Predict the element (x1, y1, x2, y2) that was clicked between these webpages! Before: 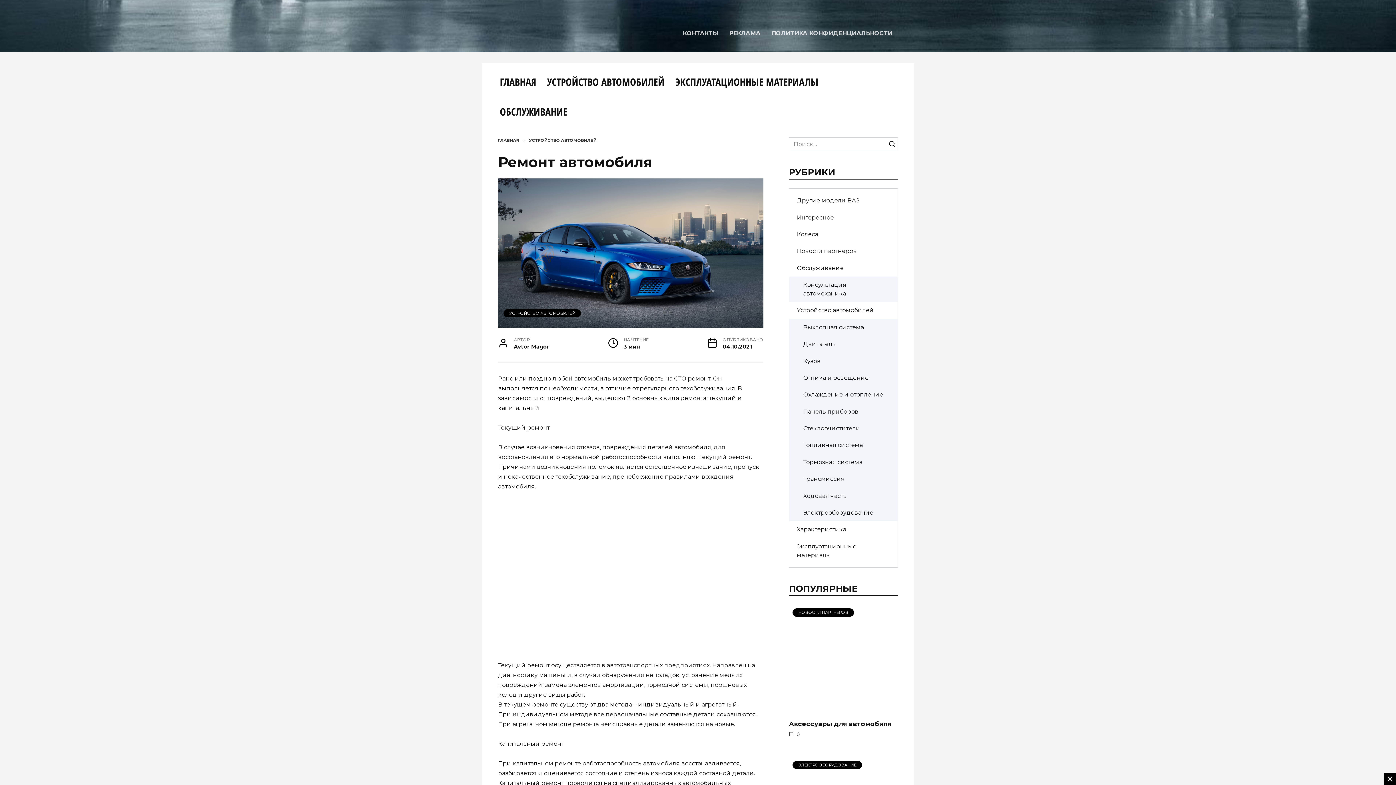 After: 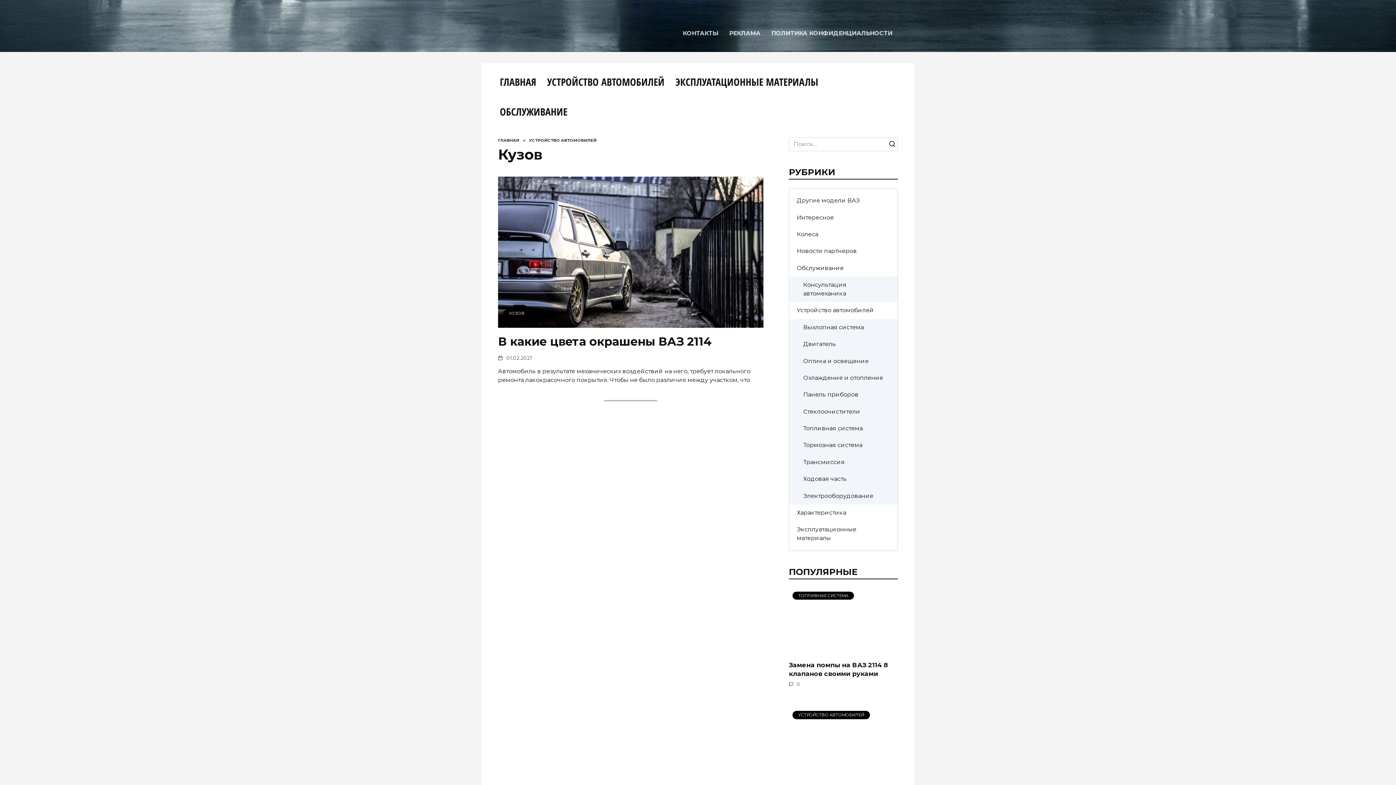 Action: bbox: (789, 352, 828, 369) label: Кузов